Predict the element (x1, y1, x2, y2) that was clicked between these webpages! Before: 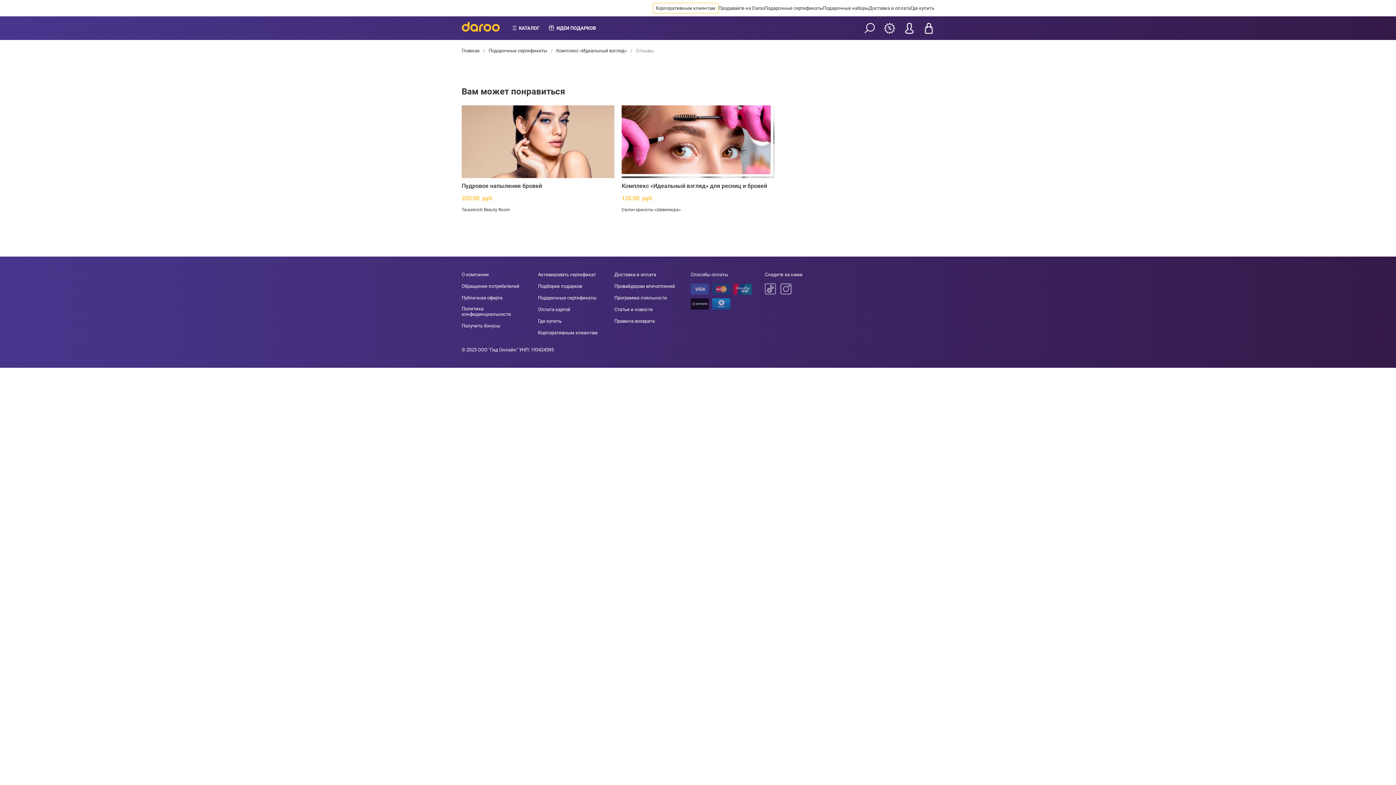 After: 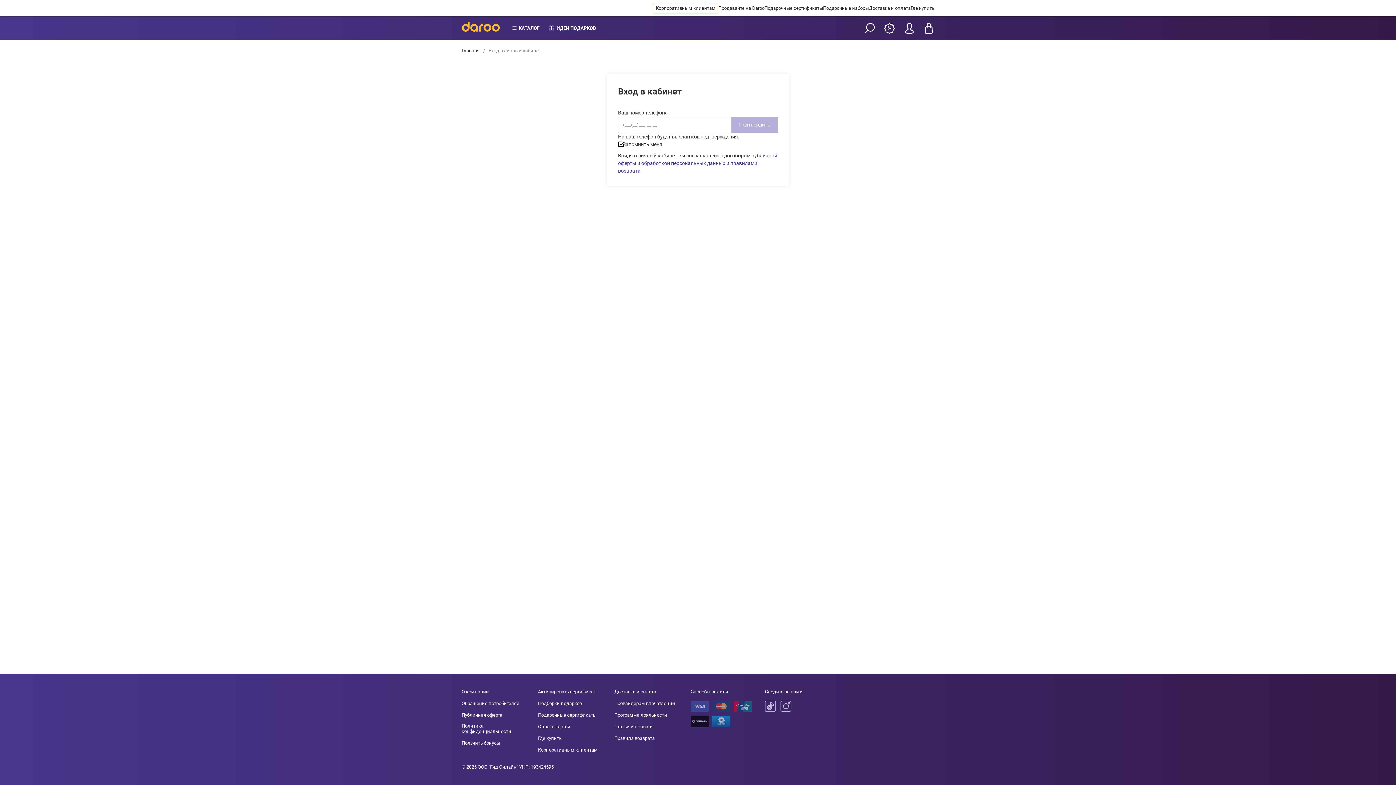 Action: label: Активировать сертификат bbox: (538, 271, 596, 277)